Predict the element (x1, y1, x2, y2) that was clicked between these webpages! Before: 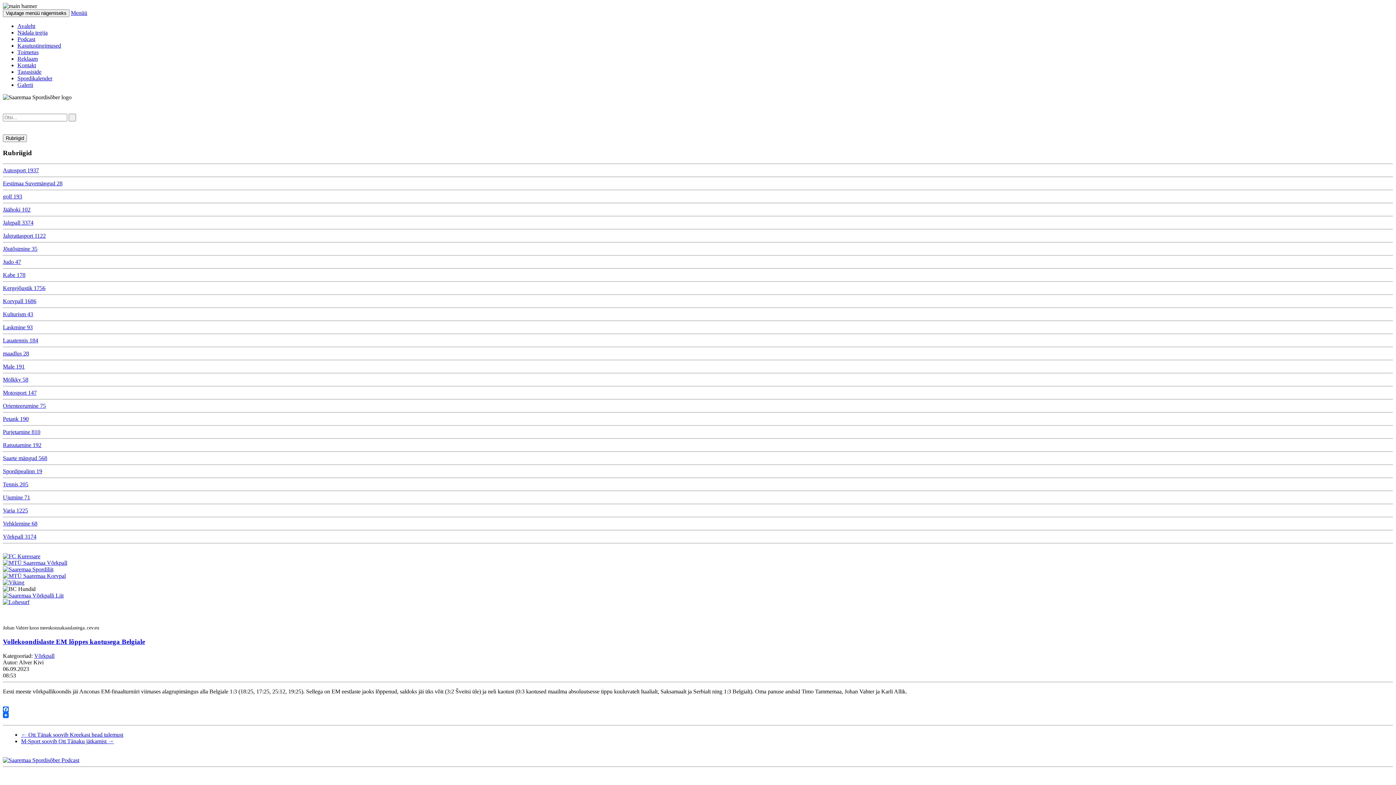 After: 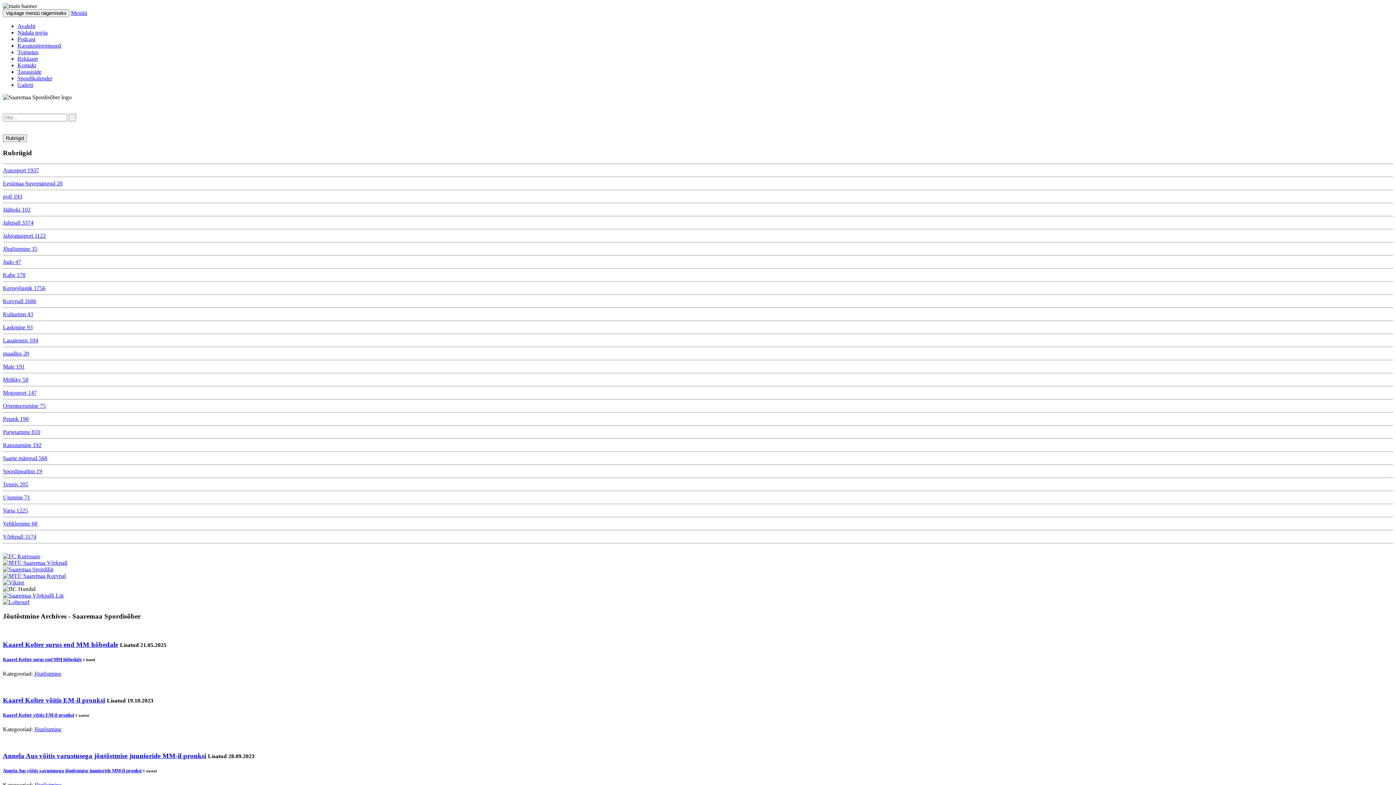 Action: label: Jõutõstmine 35 bbox: (2, 245, 37, 252)